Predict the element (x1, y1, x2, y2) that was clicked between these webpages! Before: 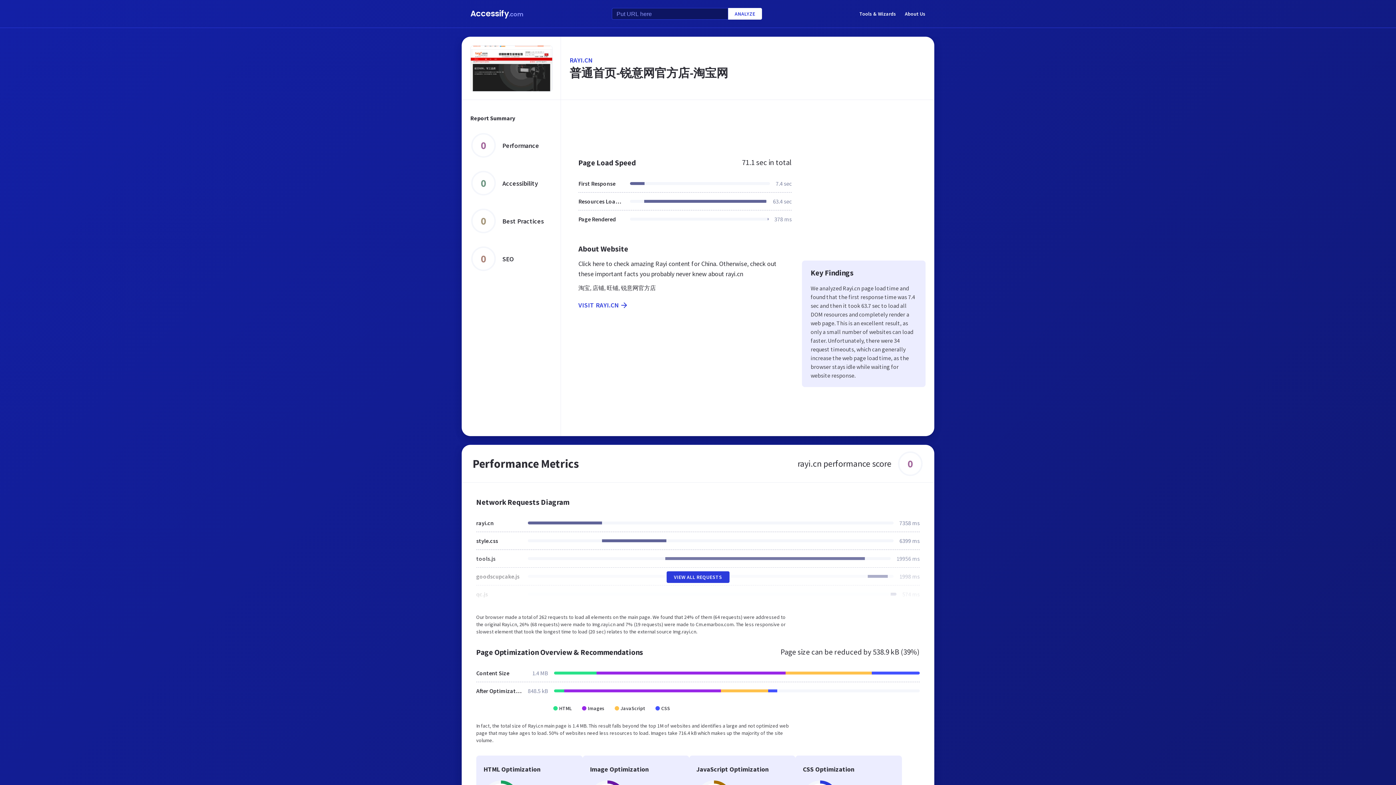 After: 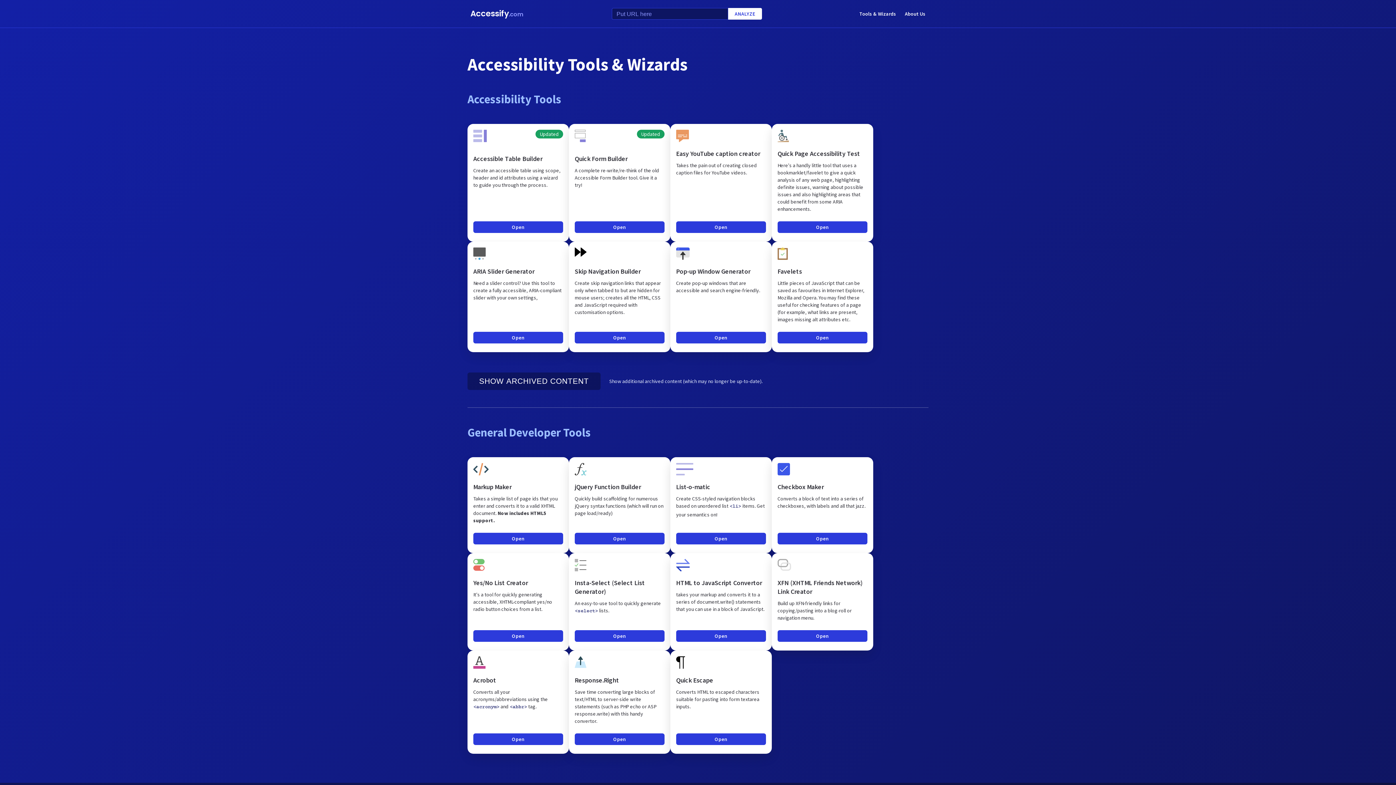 Action: bbox: (859, 8, 896, 18) label: Tools & Wizards